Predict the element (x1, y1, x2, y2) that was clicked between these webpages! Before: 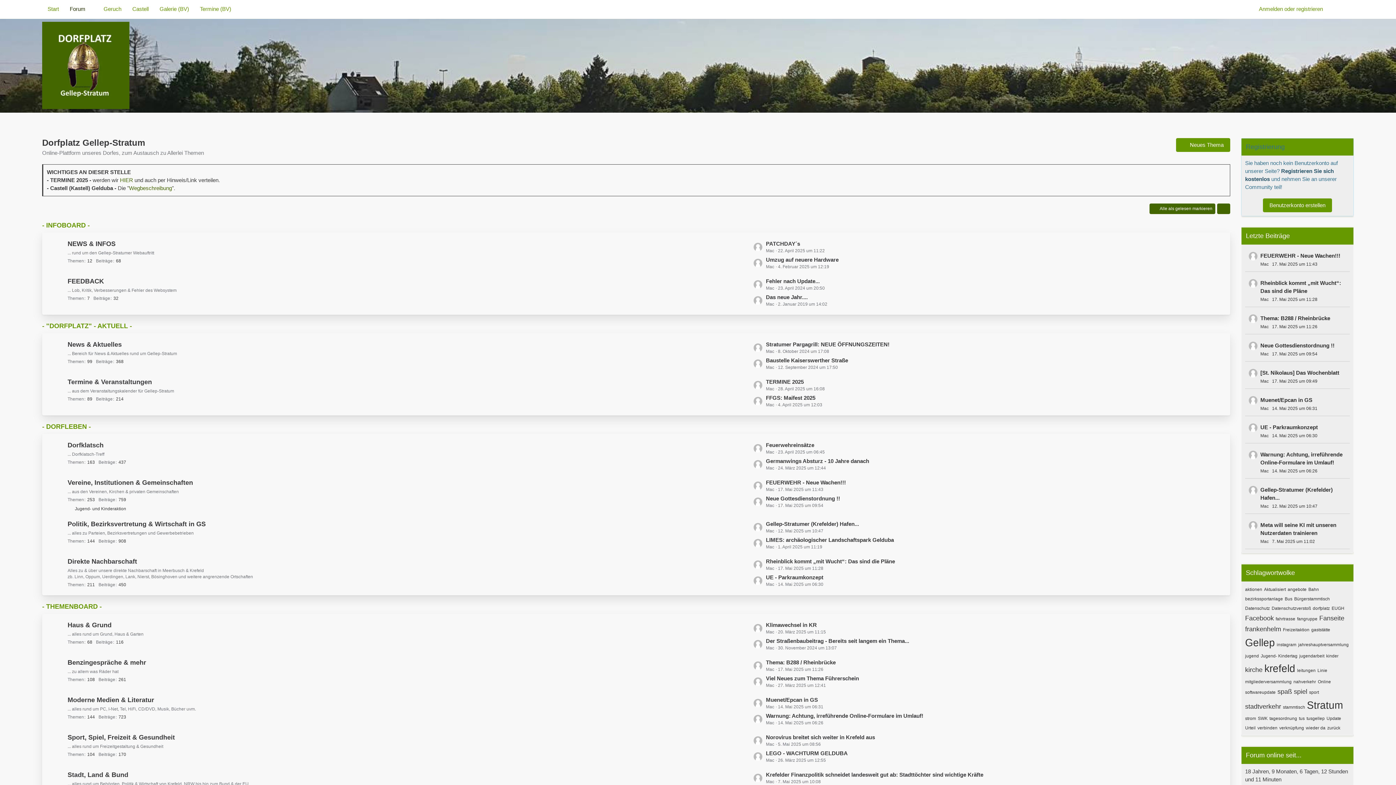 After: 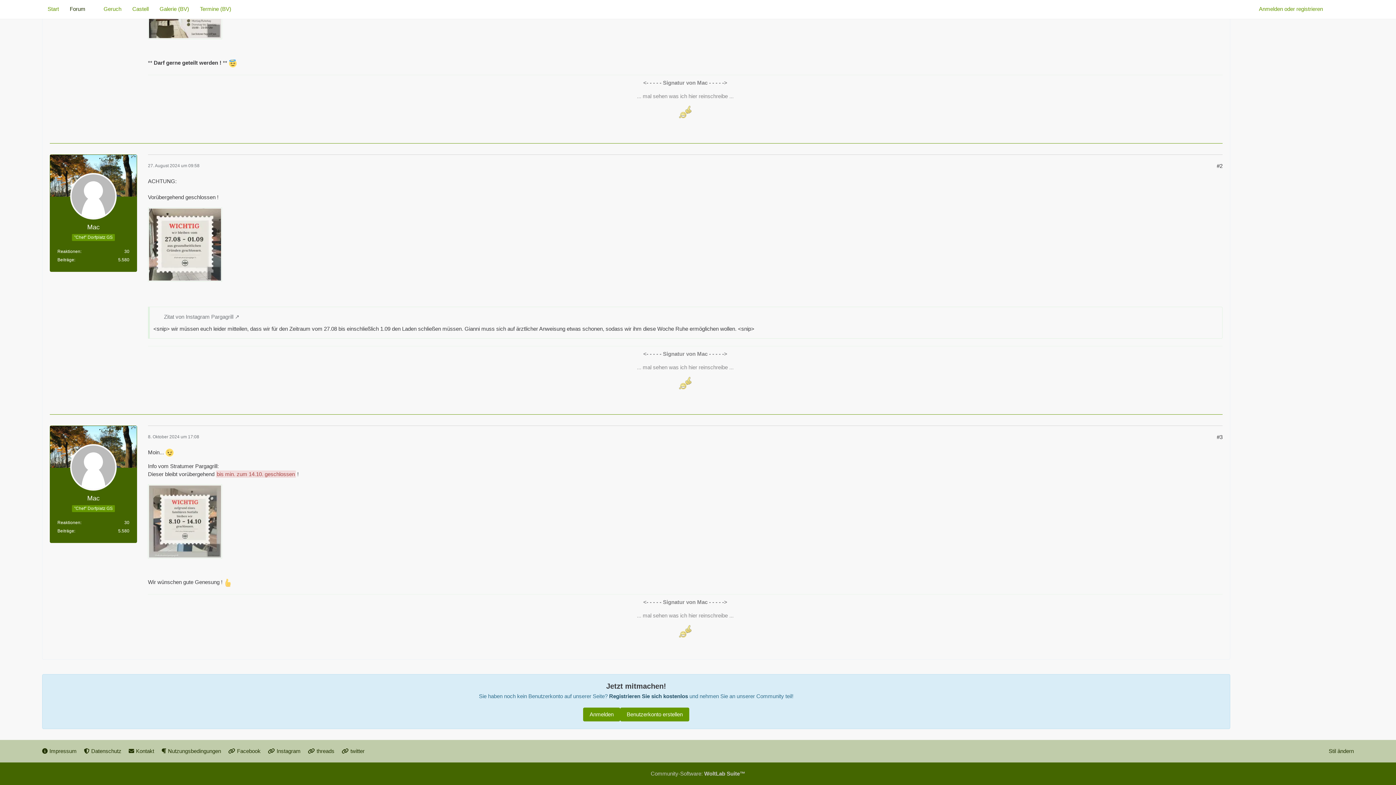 Action: label: Stratumer Pargagrill: NEUE ÖFFNUNGSZEITEN! bbox: (766, 340, 889, 348)